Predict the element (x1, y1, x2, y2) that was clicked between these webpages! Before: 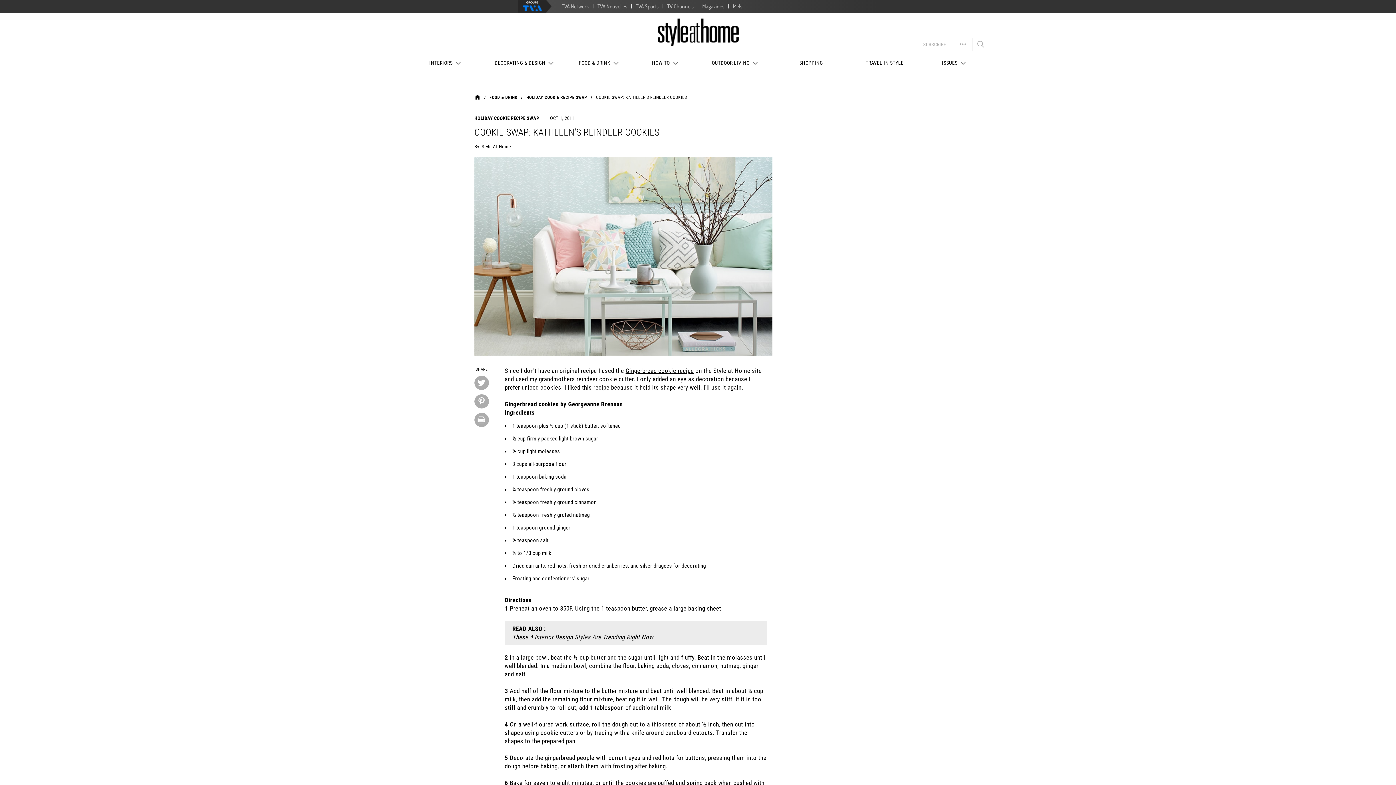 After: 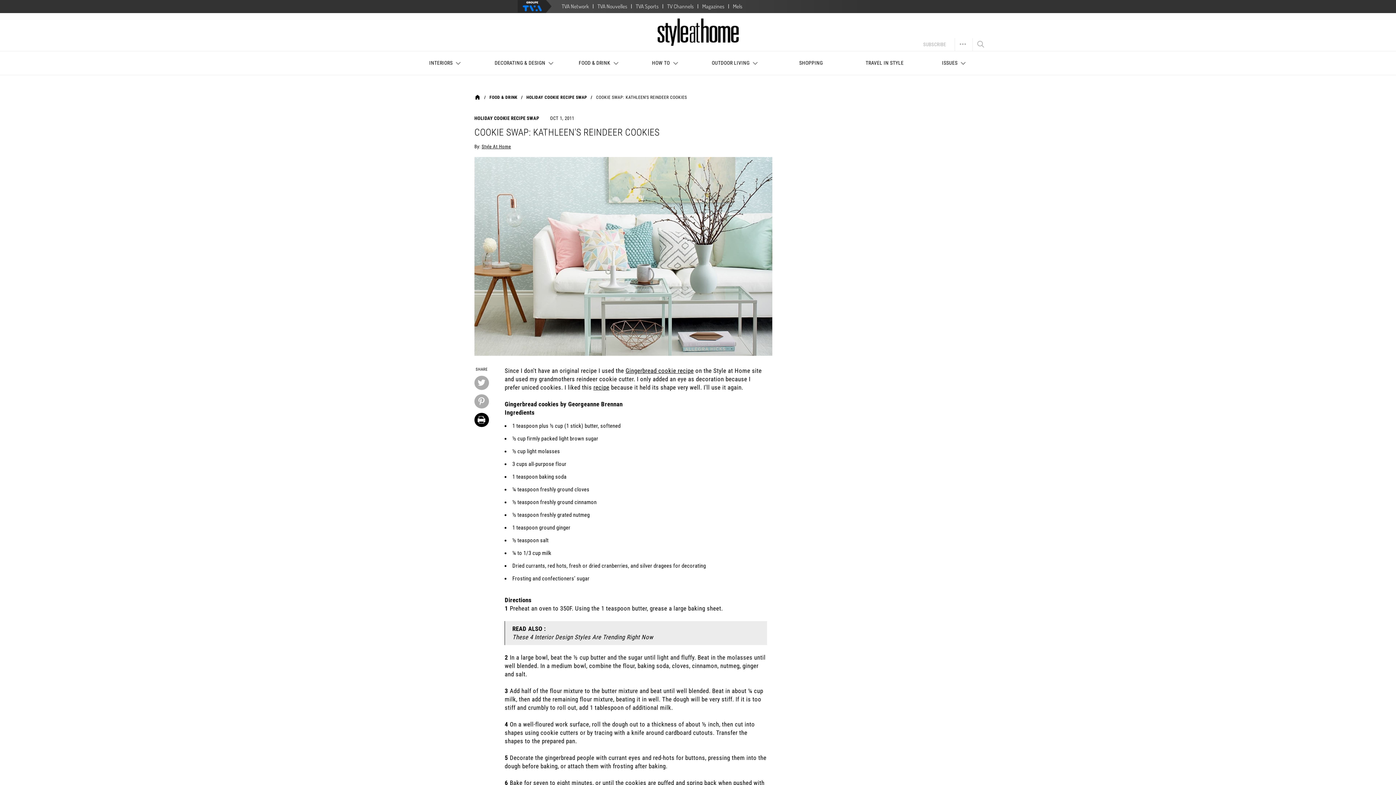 Action: bbox: (474, 412, 488, 427)